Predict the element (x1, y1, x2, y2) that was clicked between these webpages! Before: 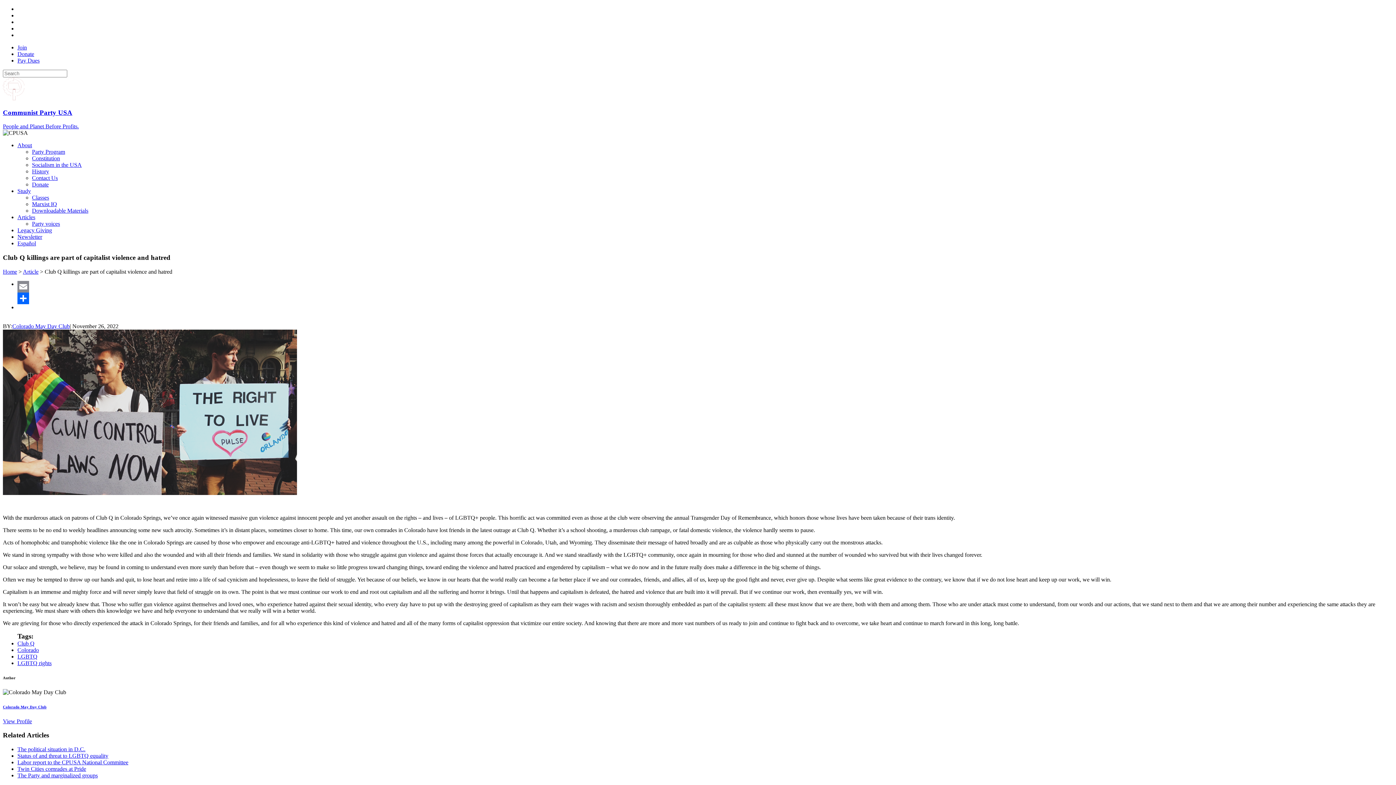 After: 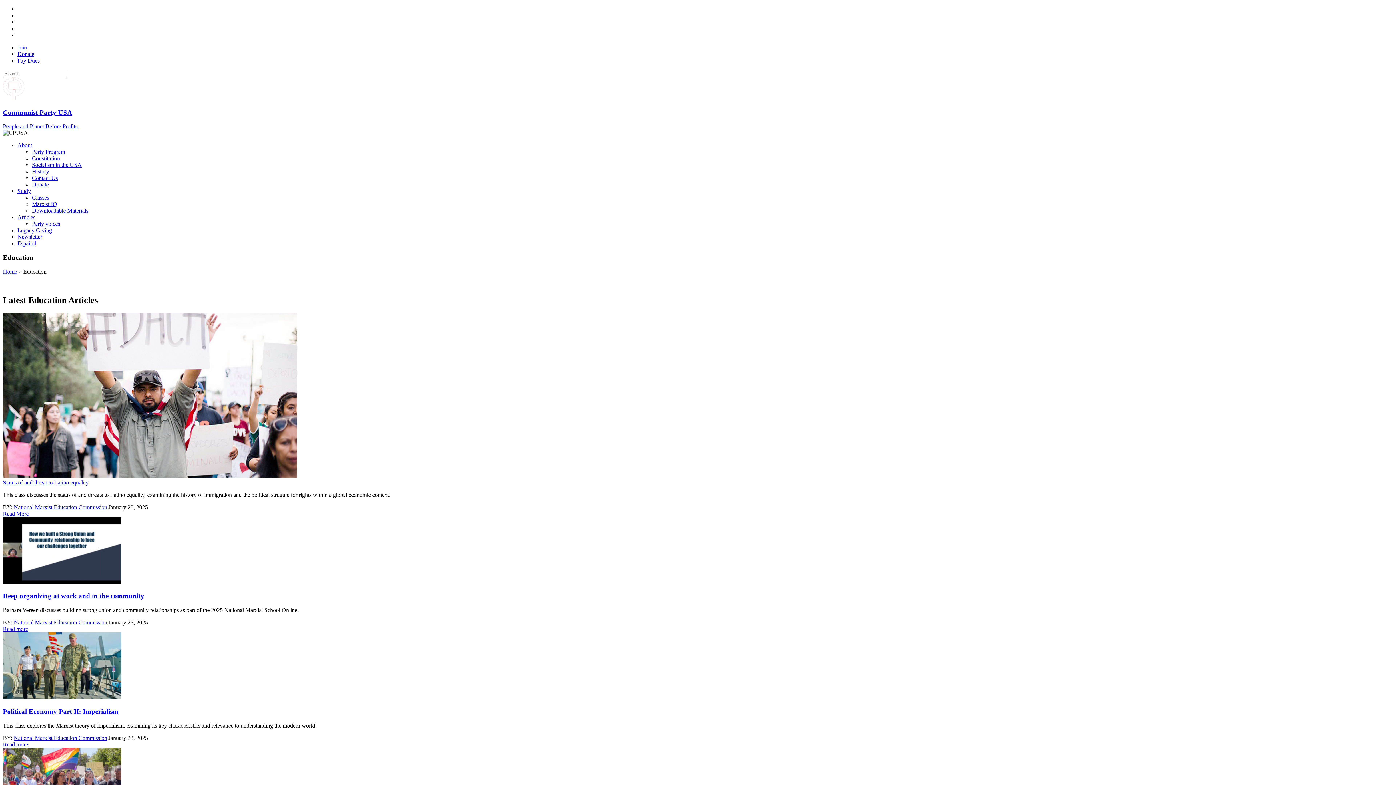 Action: bbox: (17, 188, 30, 194) label: Study